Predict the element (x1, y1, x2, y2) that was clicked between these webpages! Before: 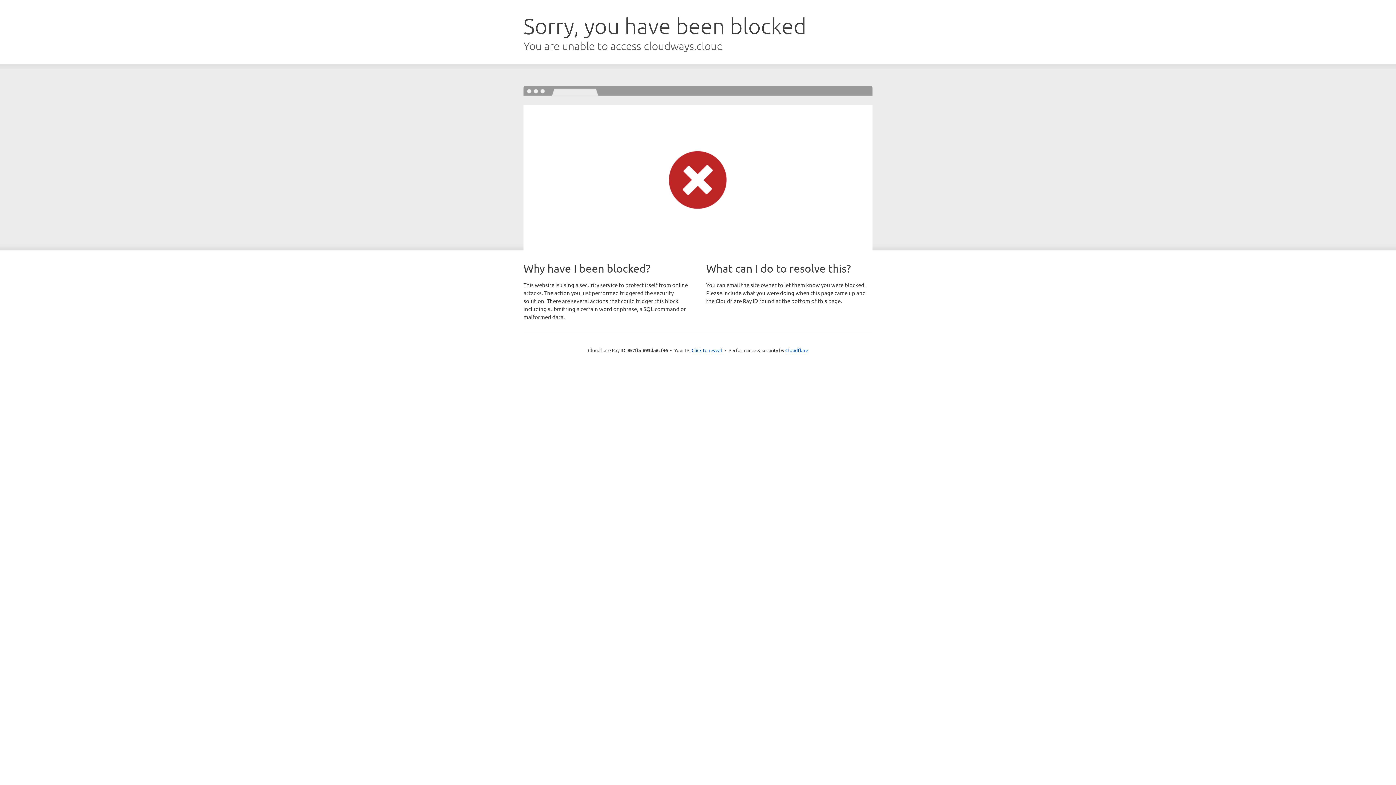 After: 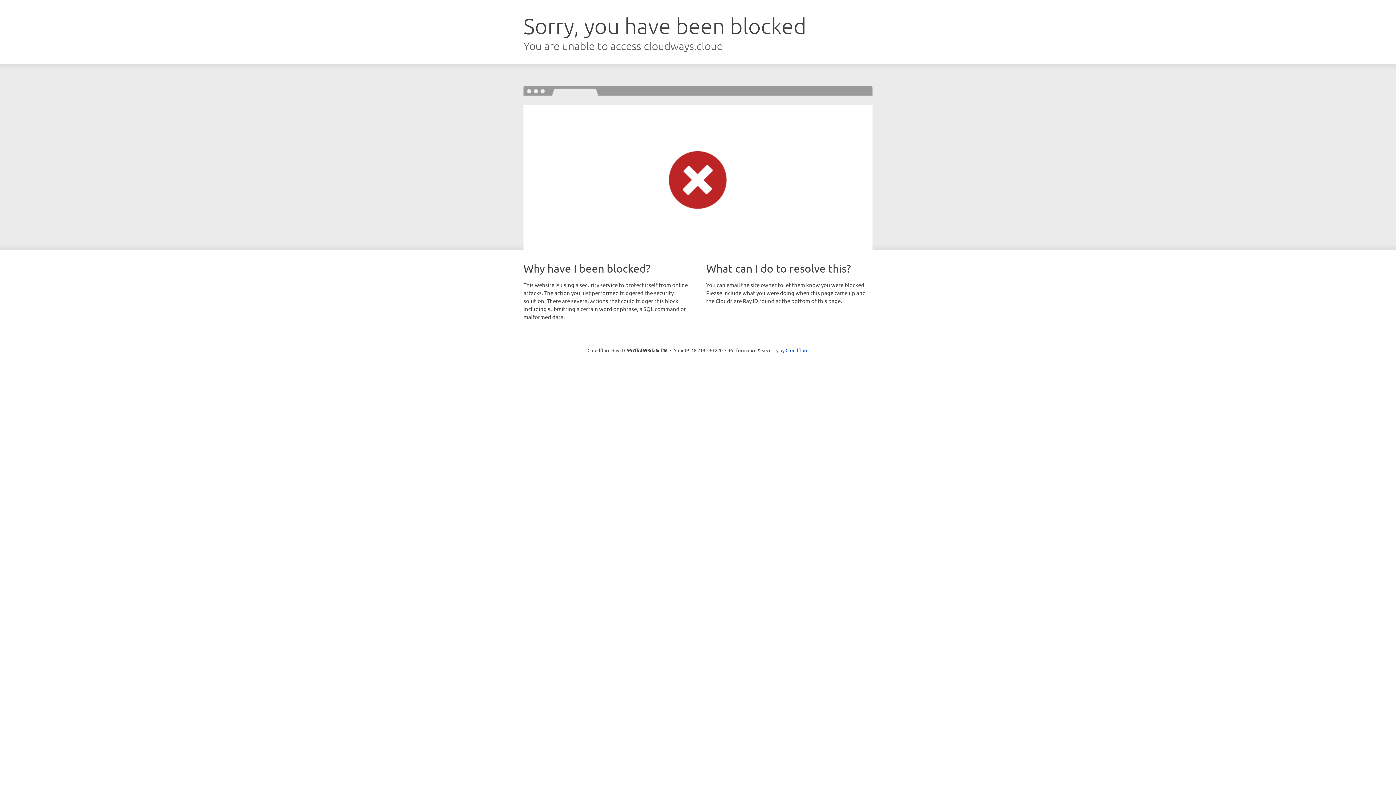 Action: bbox: (691, 346, 722, 353) label: Click to reveal